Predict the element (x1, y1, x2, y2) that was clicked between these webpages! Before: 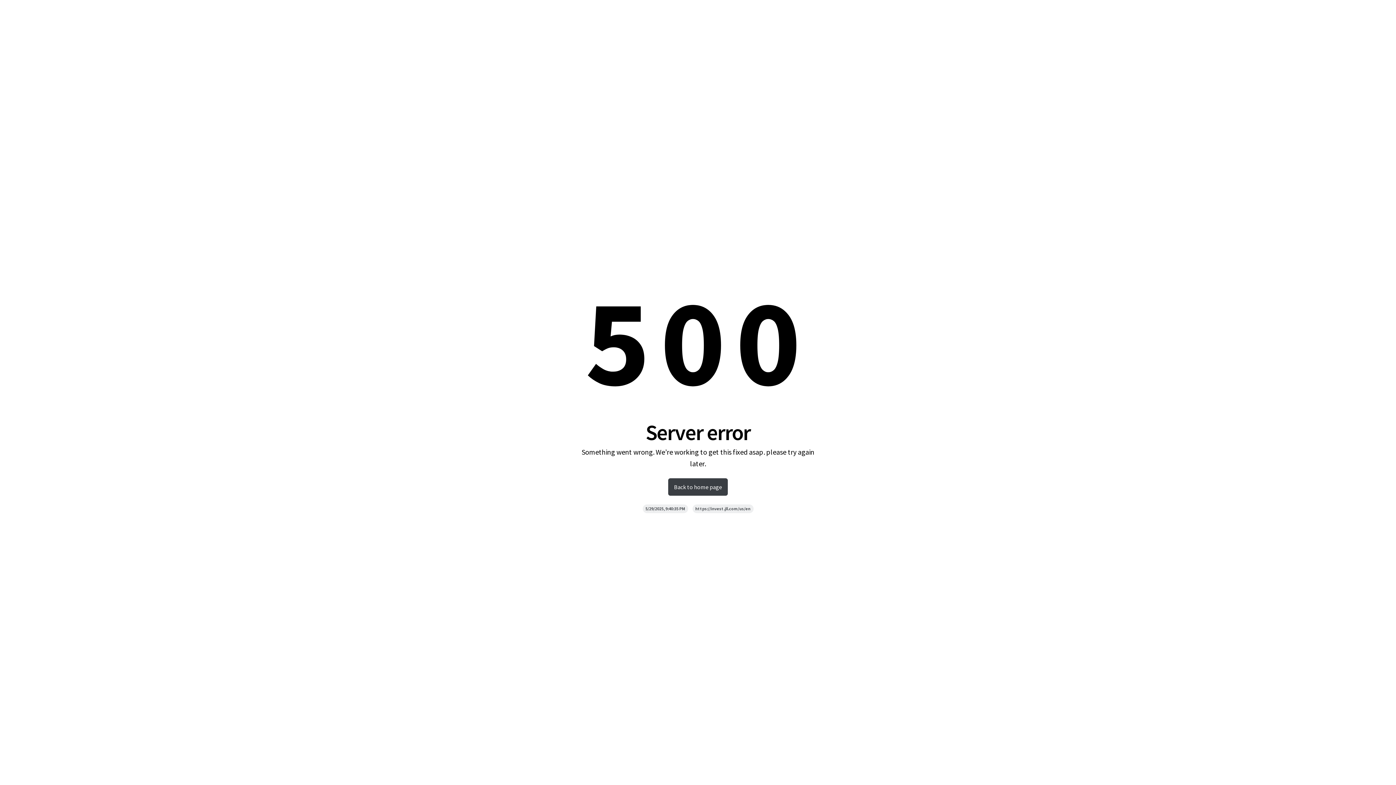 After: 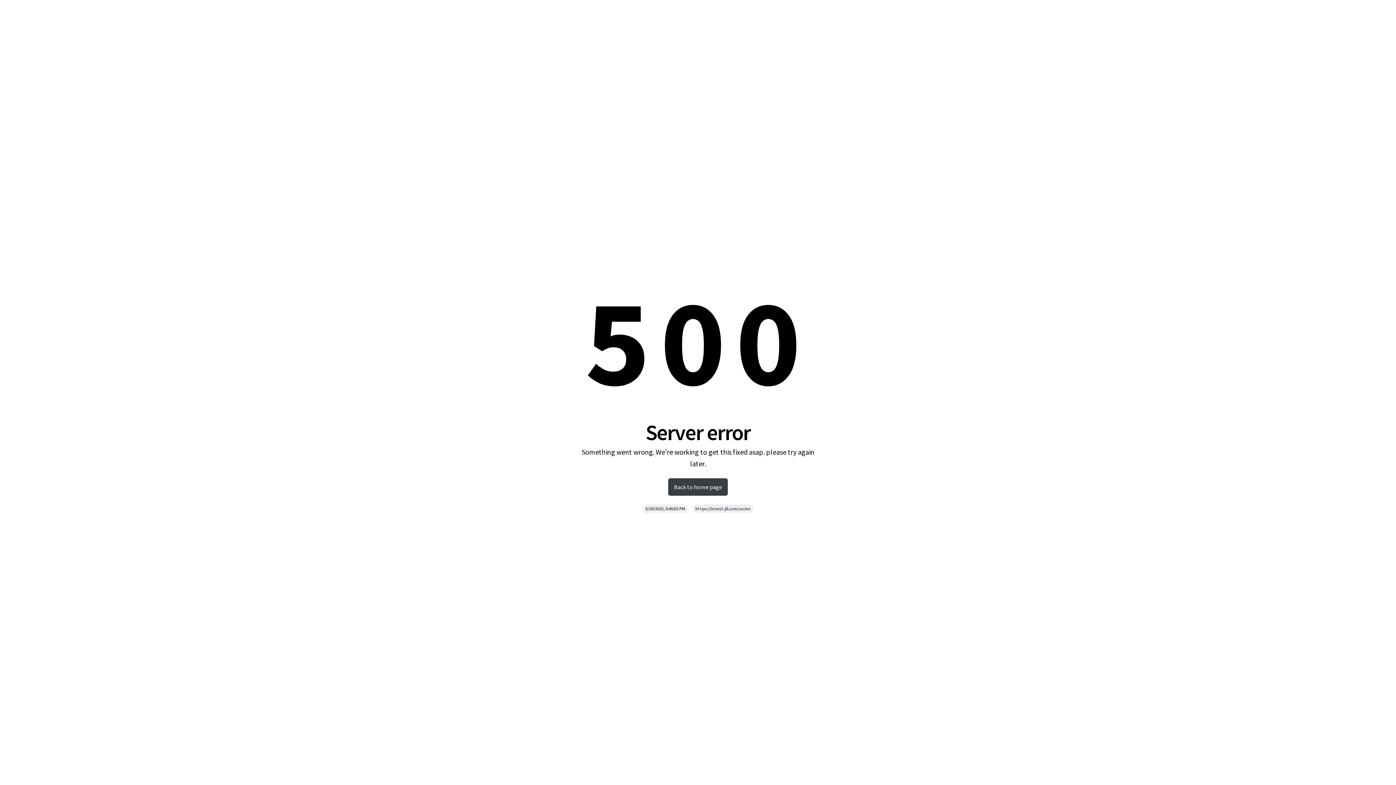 Action: label: Back to home page bbox: (668, 478, 728, 495)